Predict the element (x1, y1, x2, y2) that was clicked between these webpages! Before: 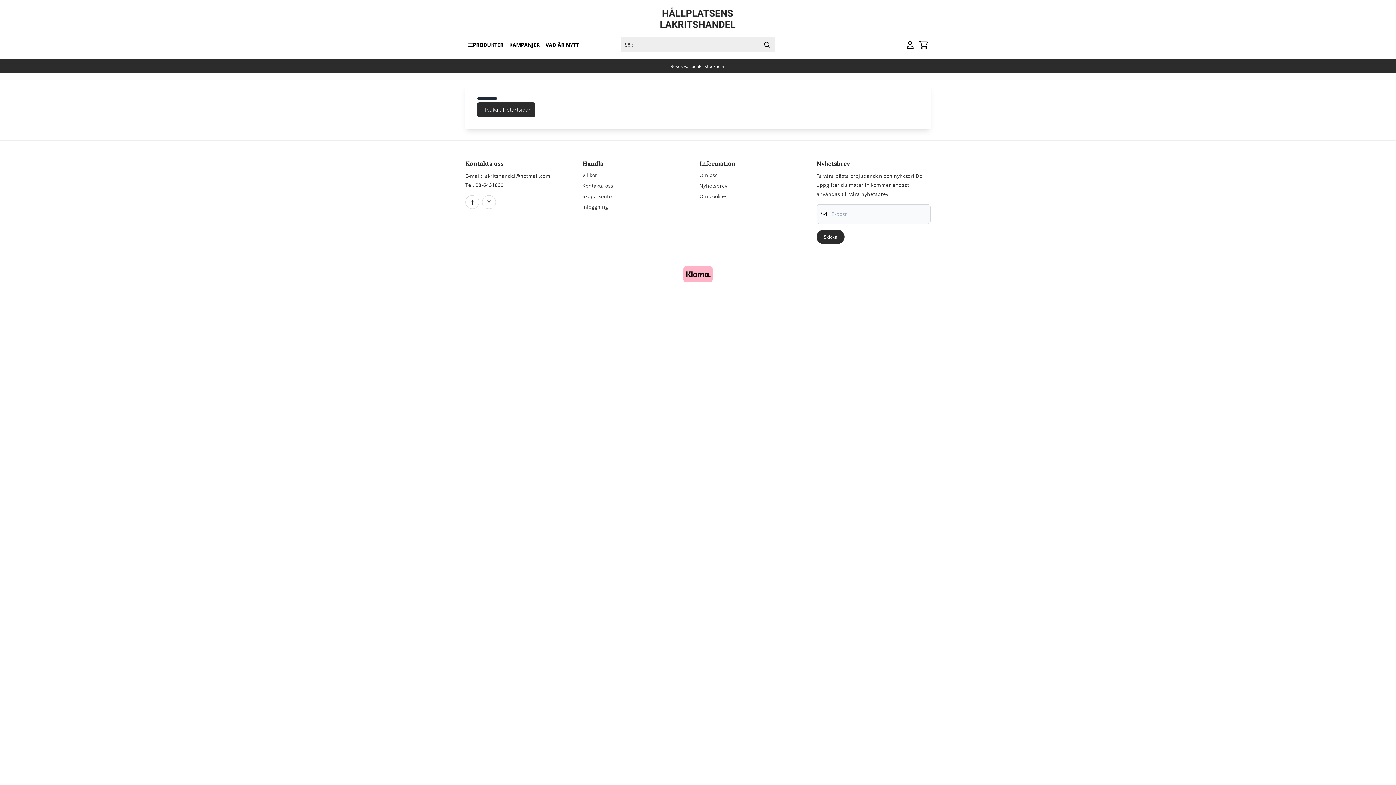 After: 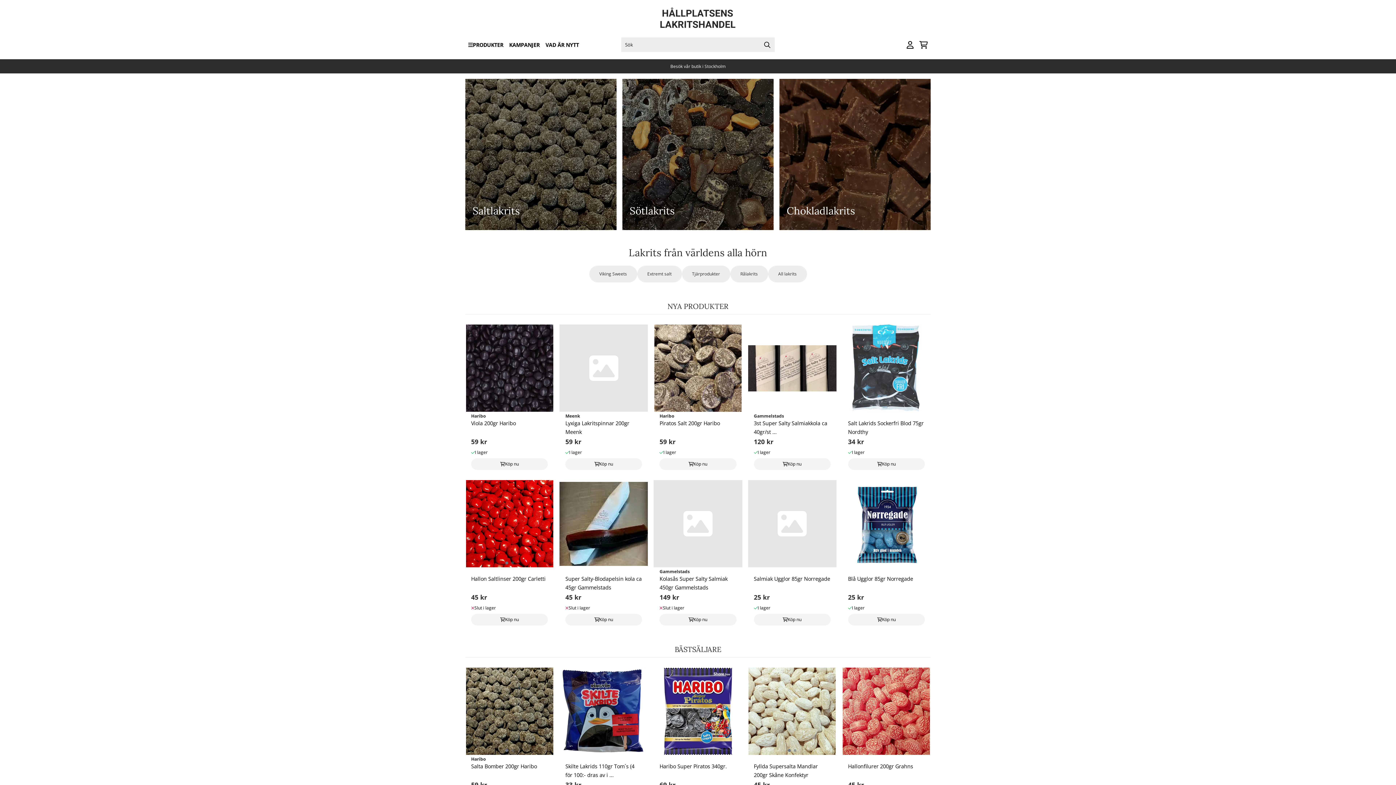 Action: bbox: (660, 7, 736, 28) label: store logo